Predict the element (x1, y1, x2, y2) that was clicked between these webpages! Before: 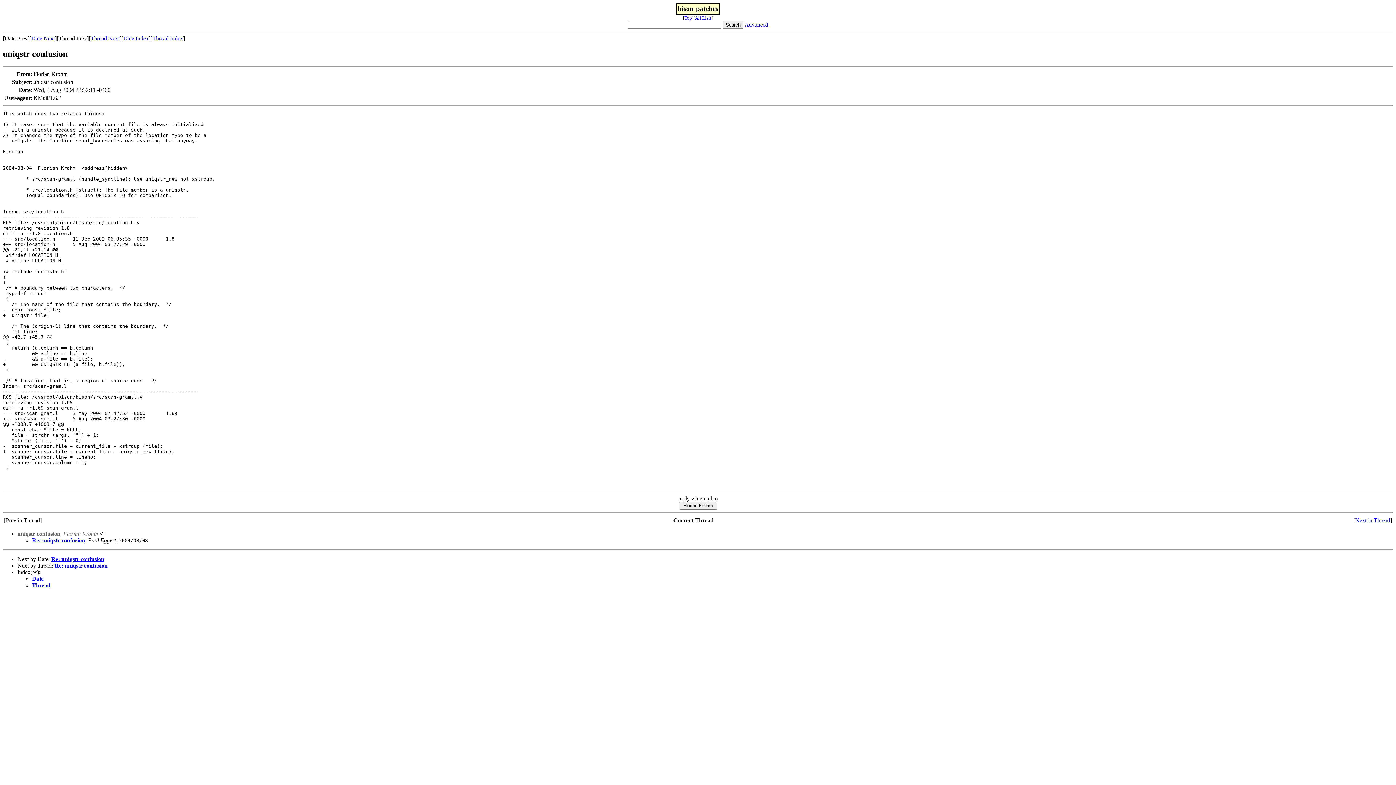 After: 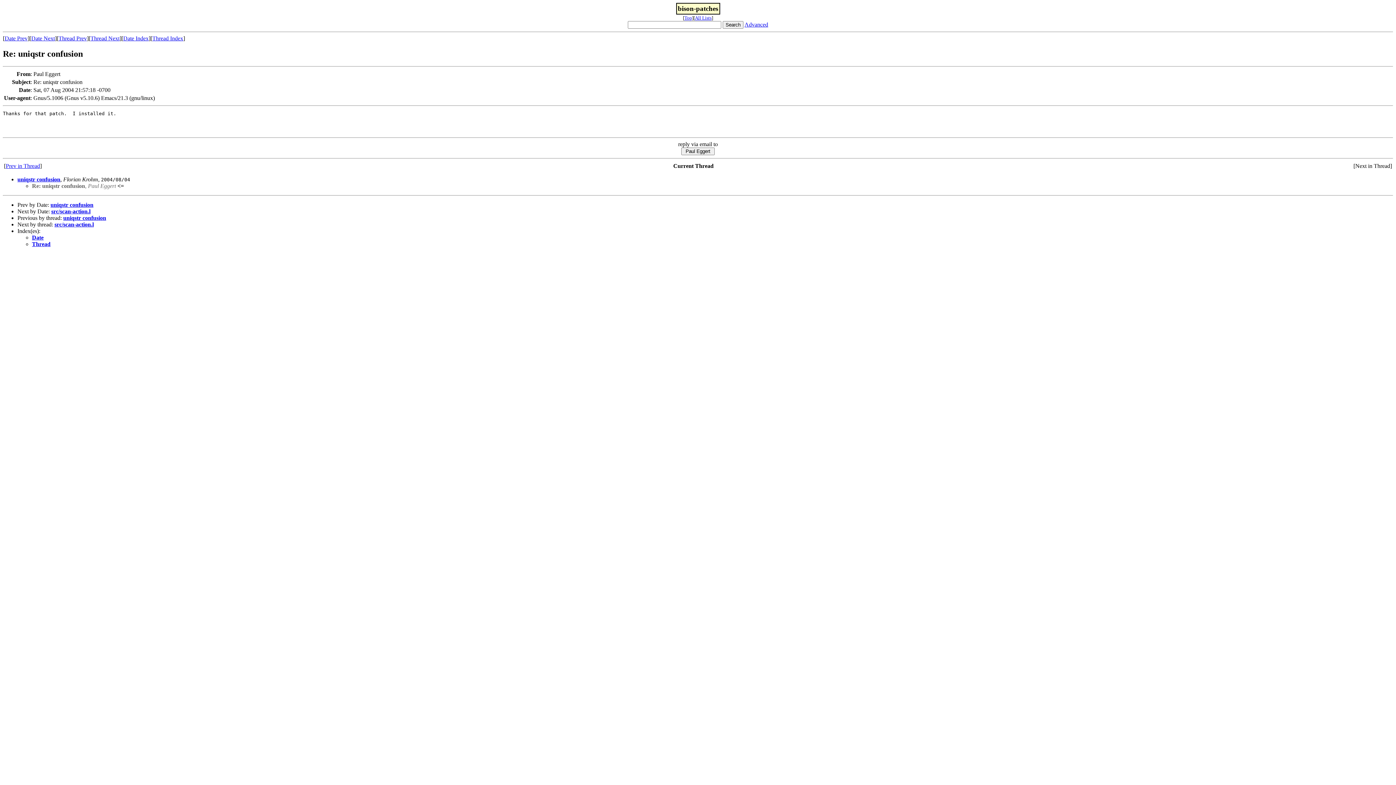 Action: bbox: (90, 35, 119, 41) label: Thread Next